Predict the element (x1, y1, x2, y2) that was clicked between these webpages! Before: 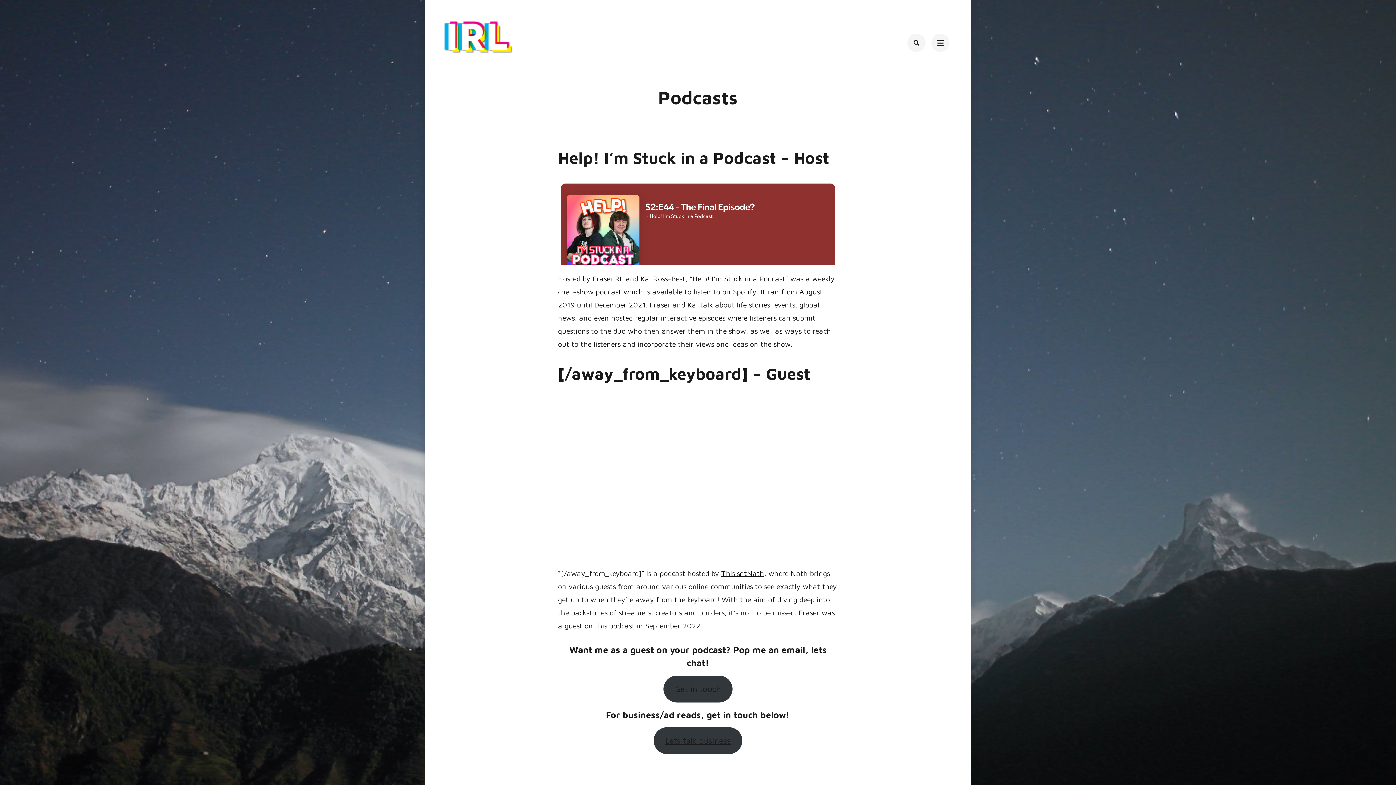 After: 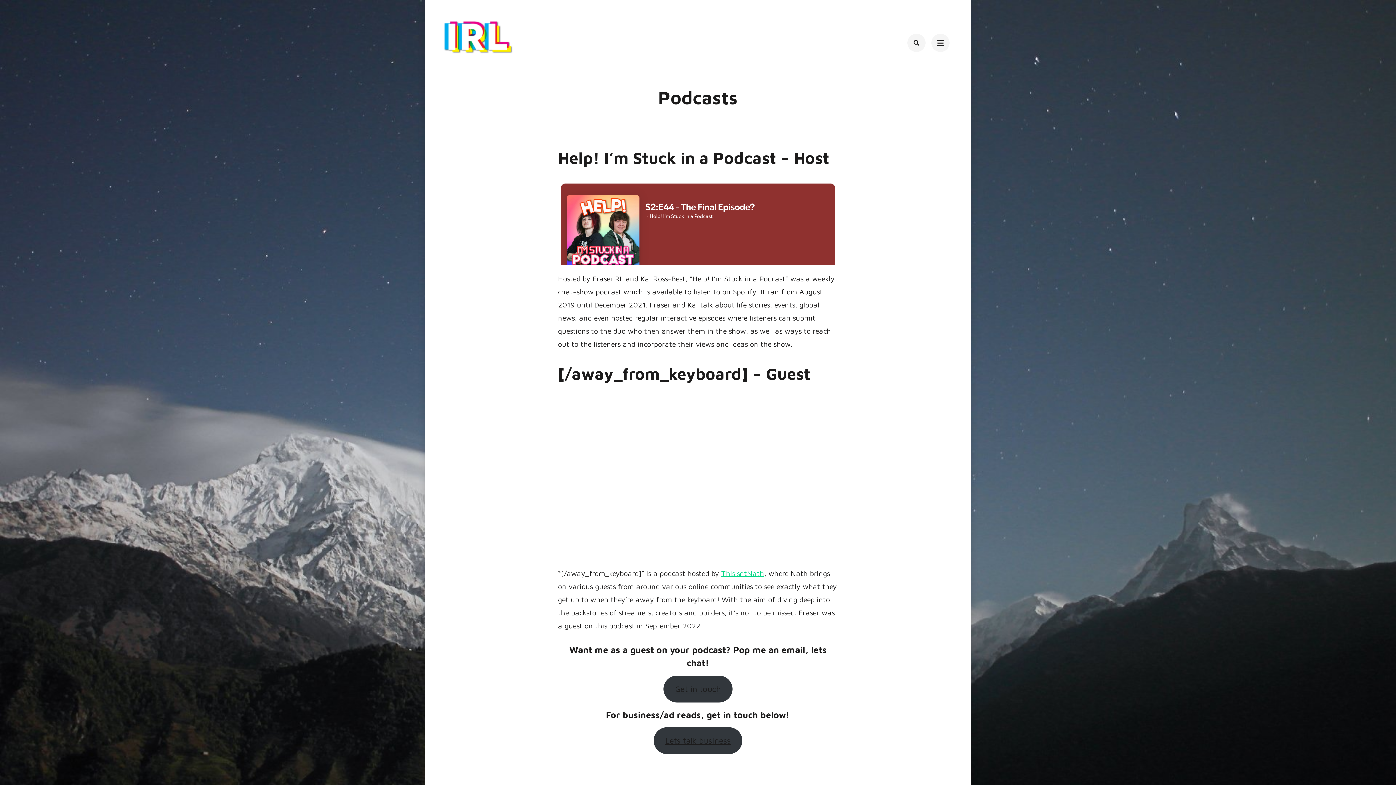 Action: label: ThisIsntNath bbox: (721, 569, 764, 577)